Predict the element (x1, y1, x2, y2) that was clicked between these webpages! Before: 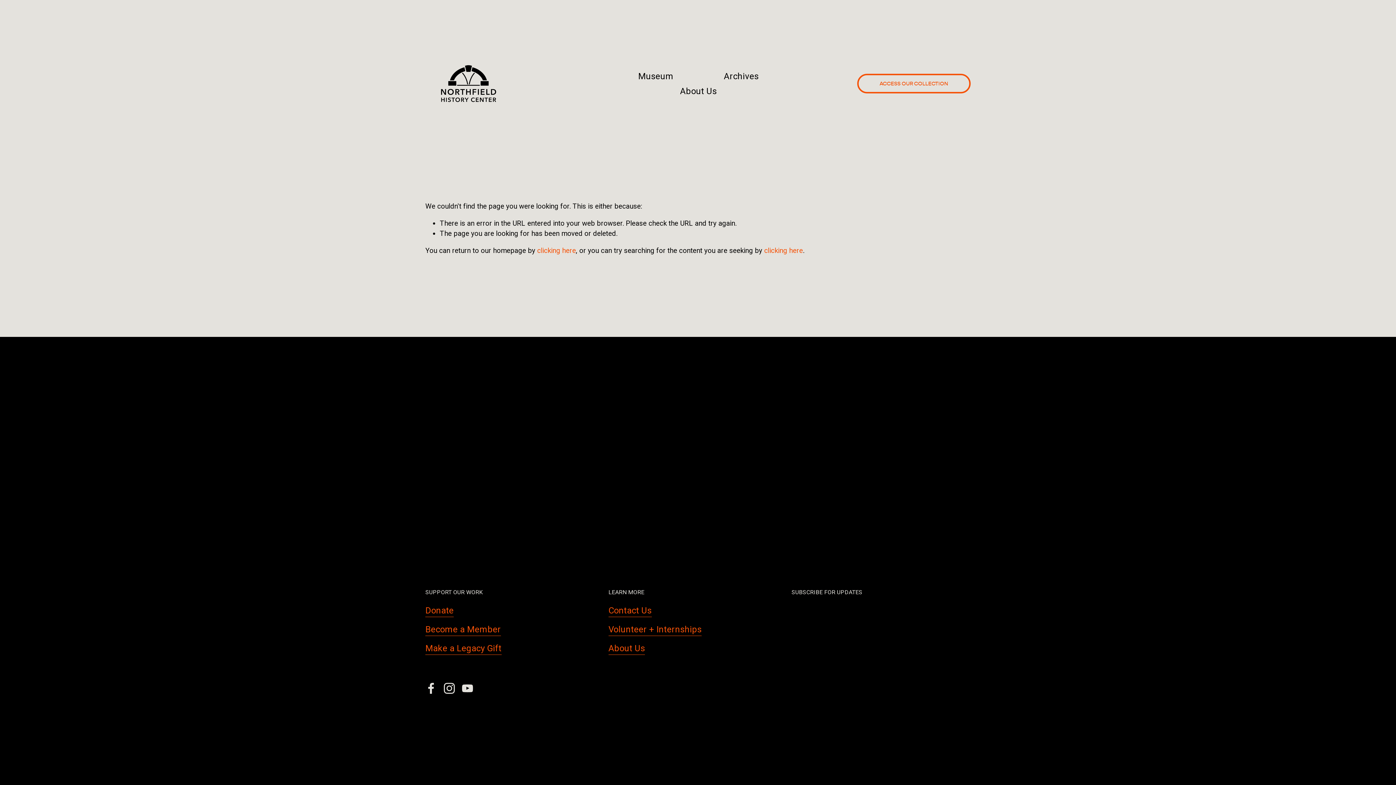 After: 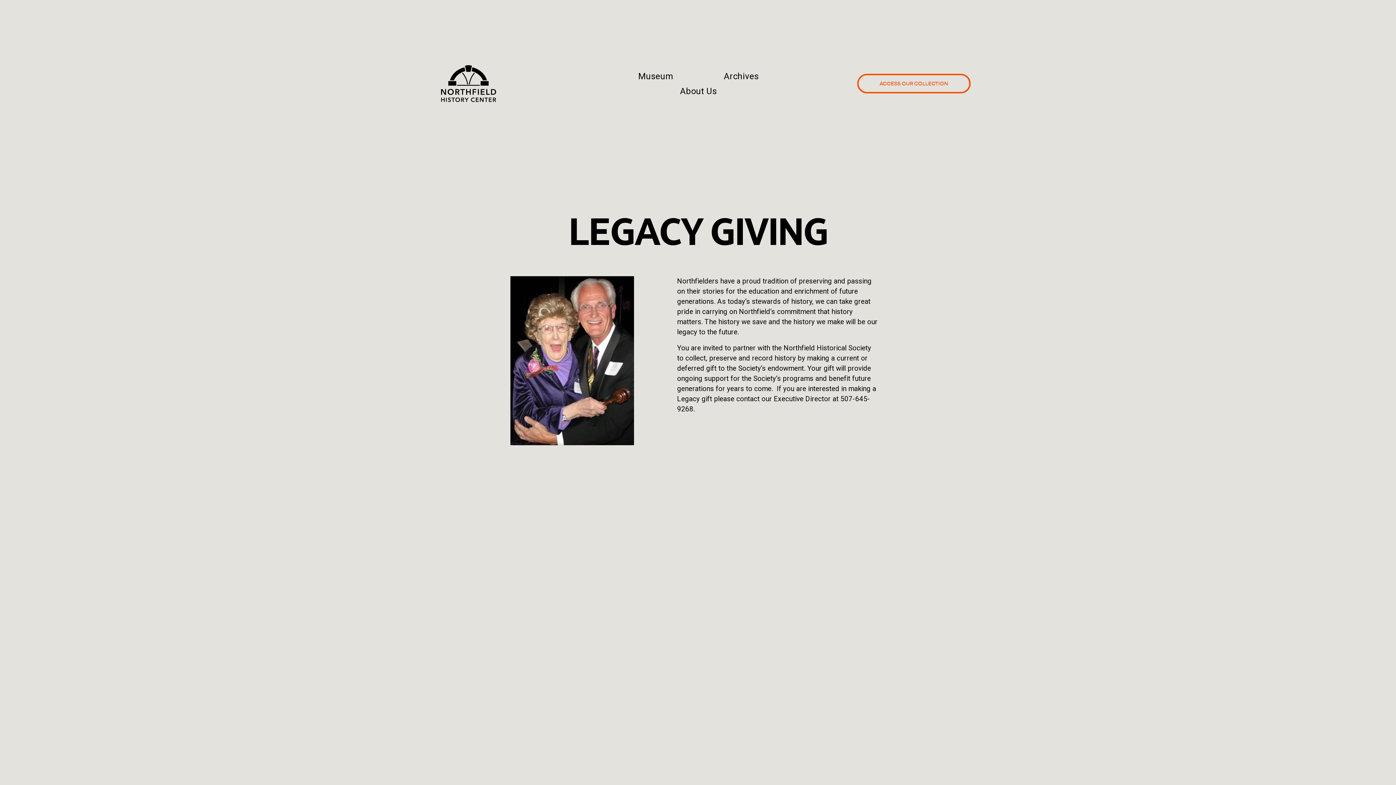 Action: bbox: (425, 642, 501, 655) label: Make a Legacy Gift